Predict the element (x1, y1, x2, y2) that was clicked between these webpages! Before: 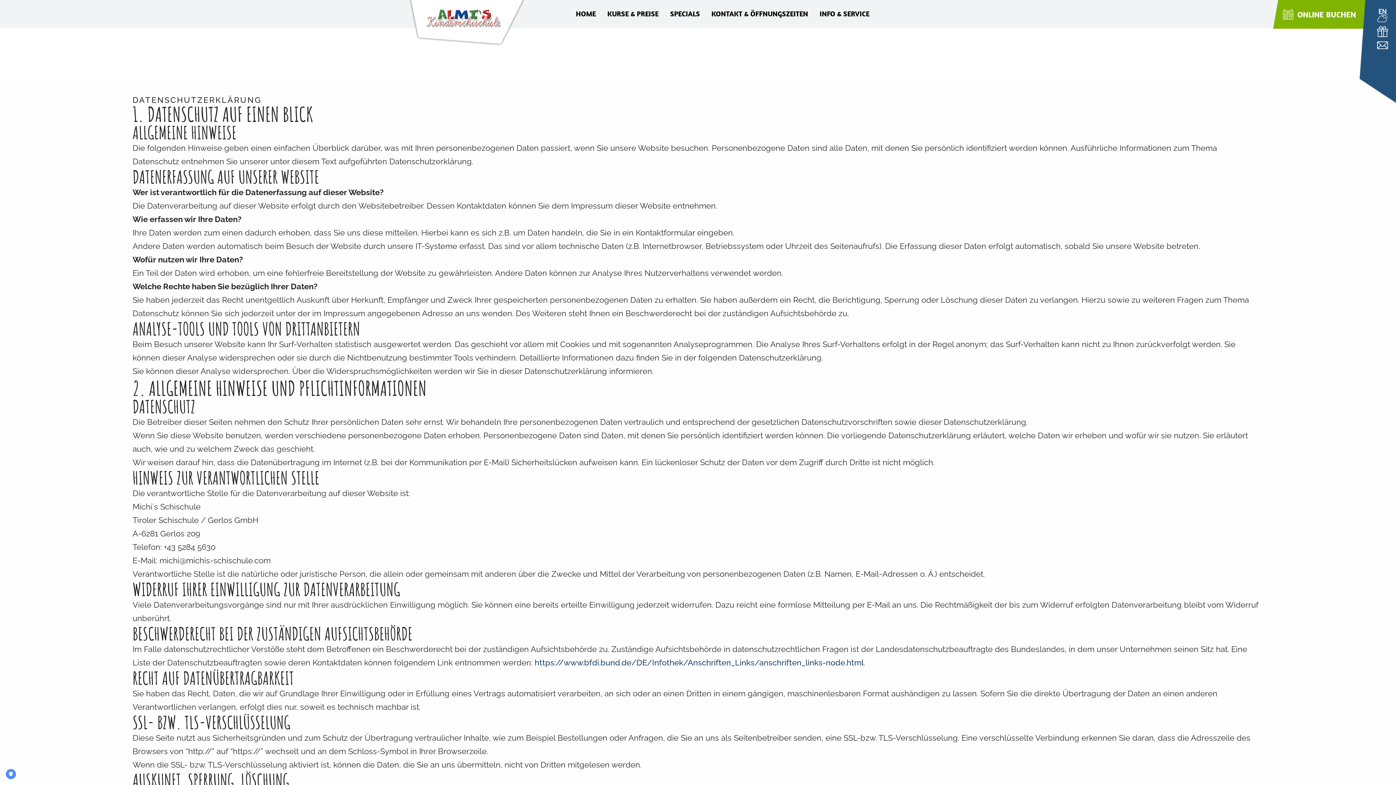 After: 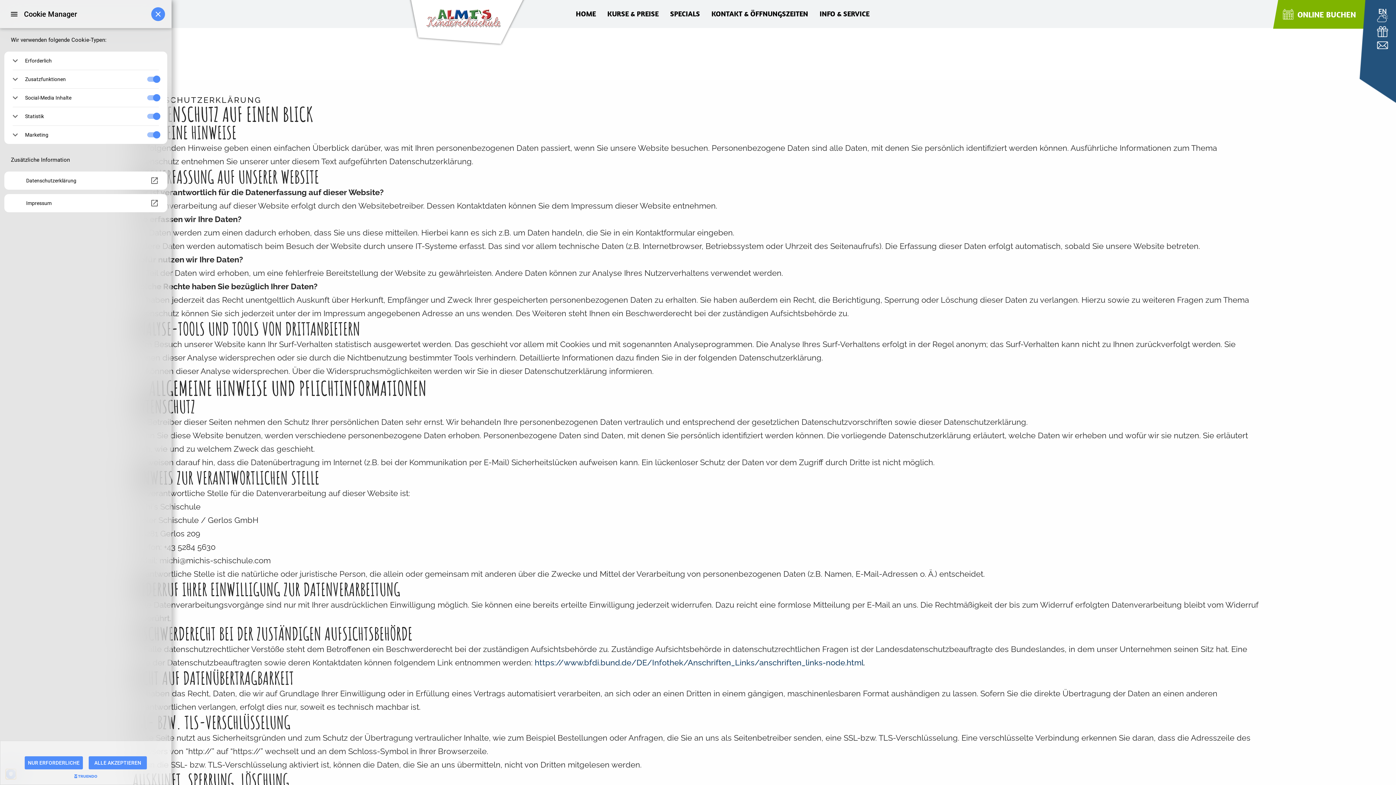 Action: bbox: (5, 769, 16, 779) label: PRIVACY